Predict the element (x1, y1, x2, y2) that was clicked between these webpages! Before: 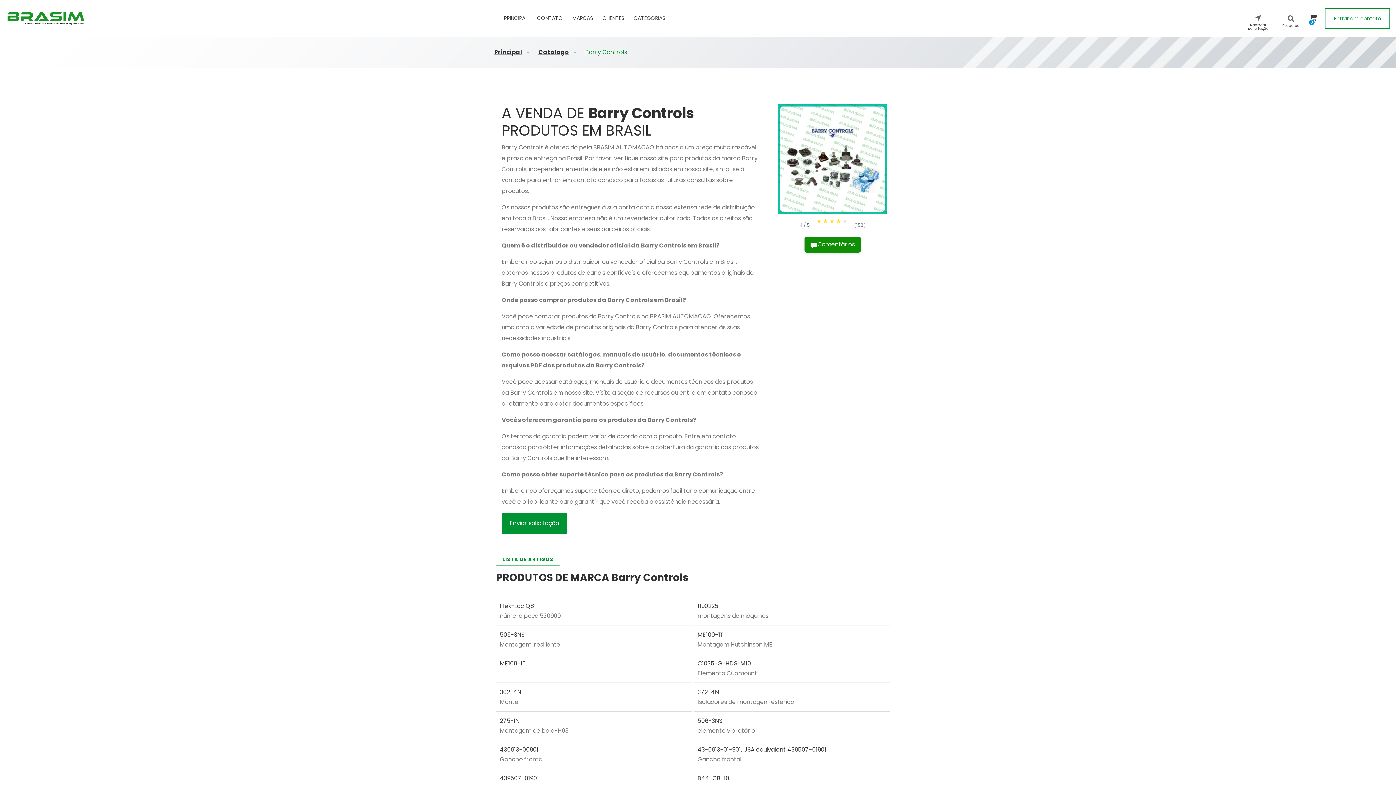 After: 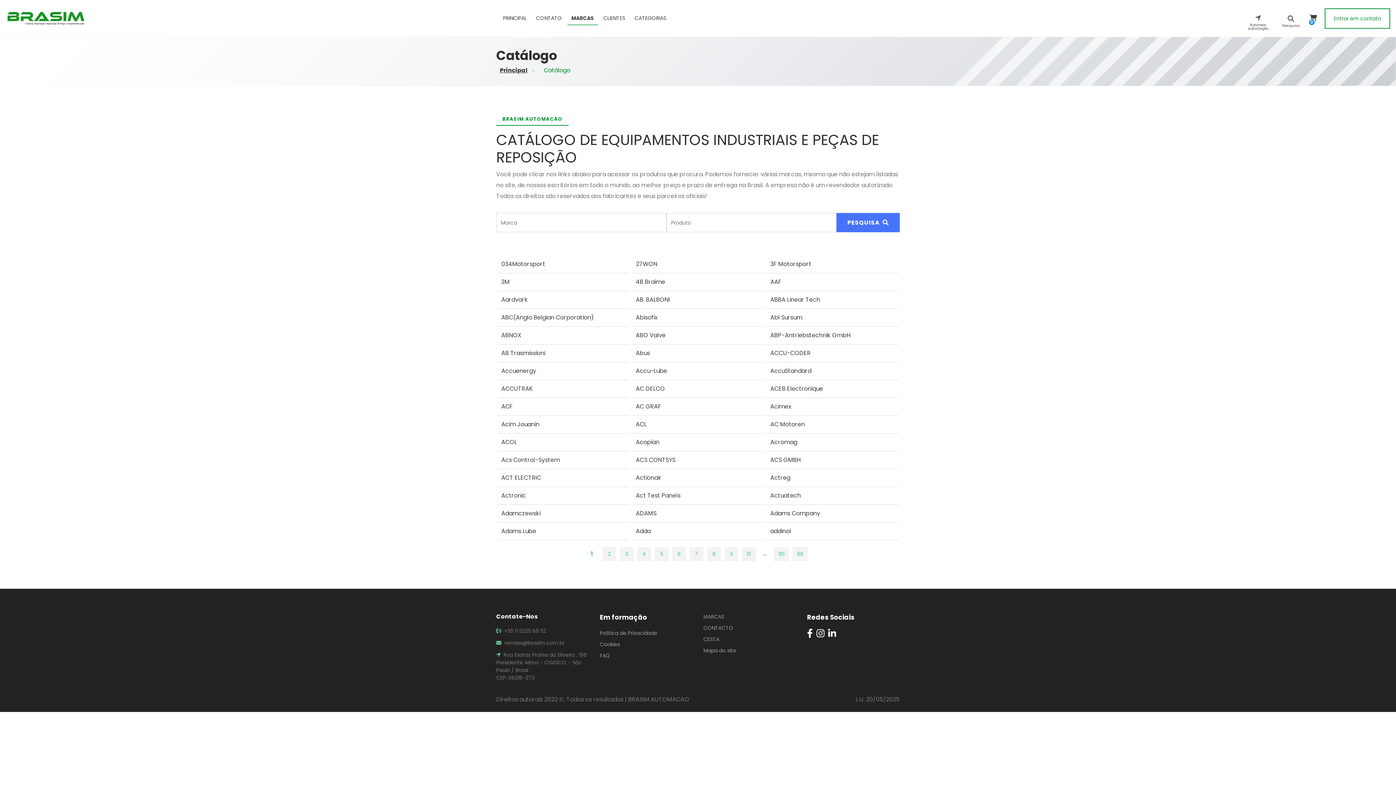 Action: bbox: (538, 48, 569, 56) label: Catálogo